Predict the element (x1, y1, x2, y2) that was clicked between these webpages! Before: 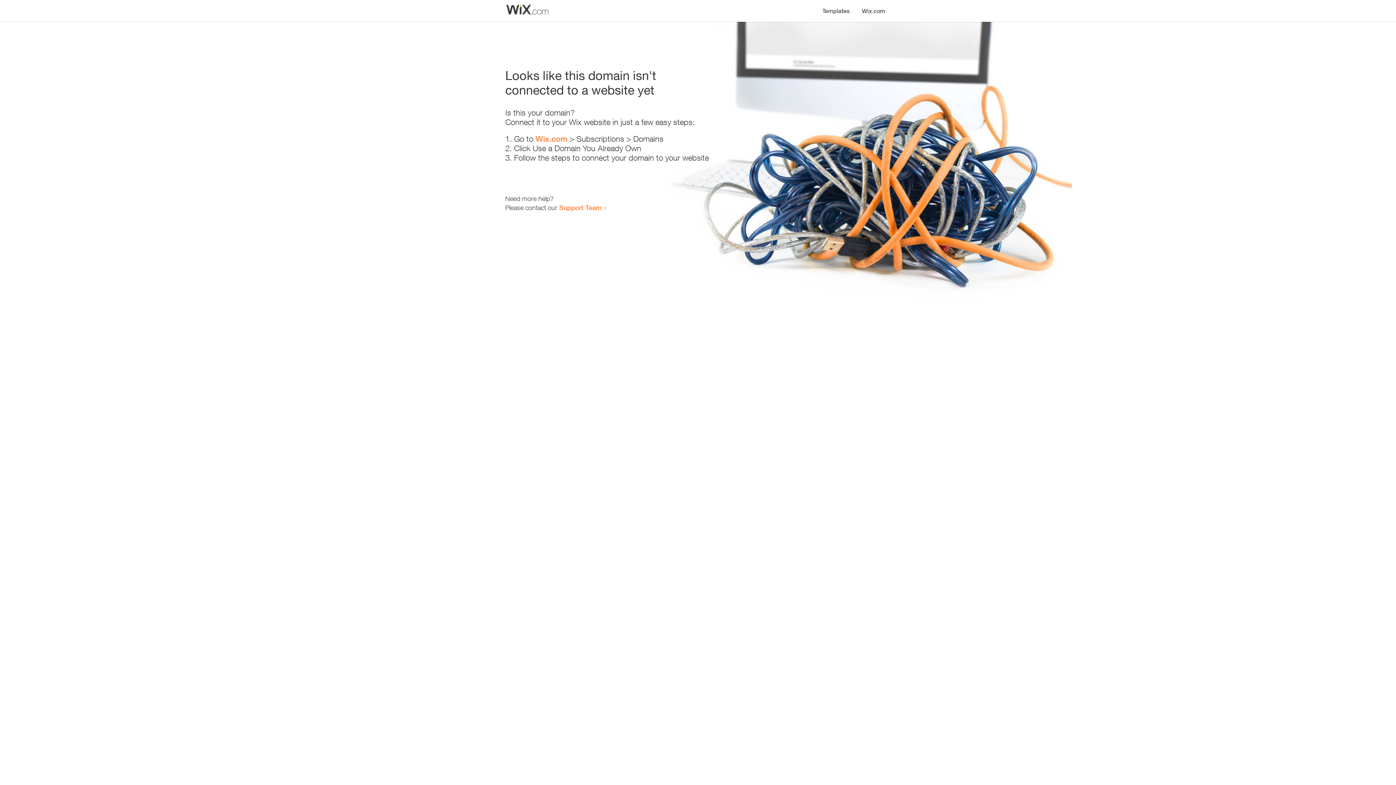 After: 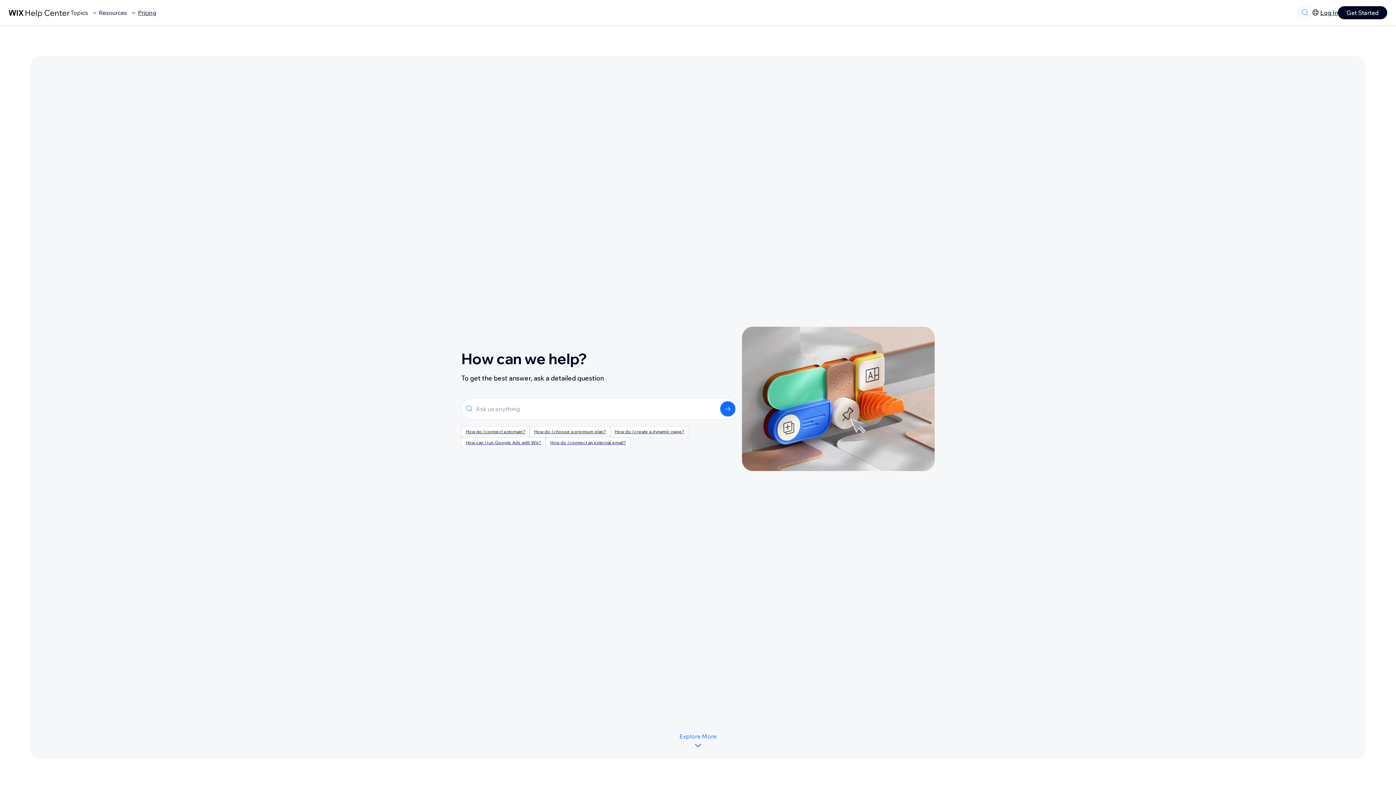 Action: label: Support Team bbox: (559, 203, 601, 211)